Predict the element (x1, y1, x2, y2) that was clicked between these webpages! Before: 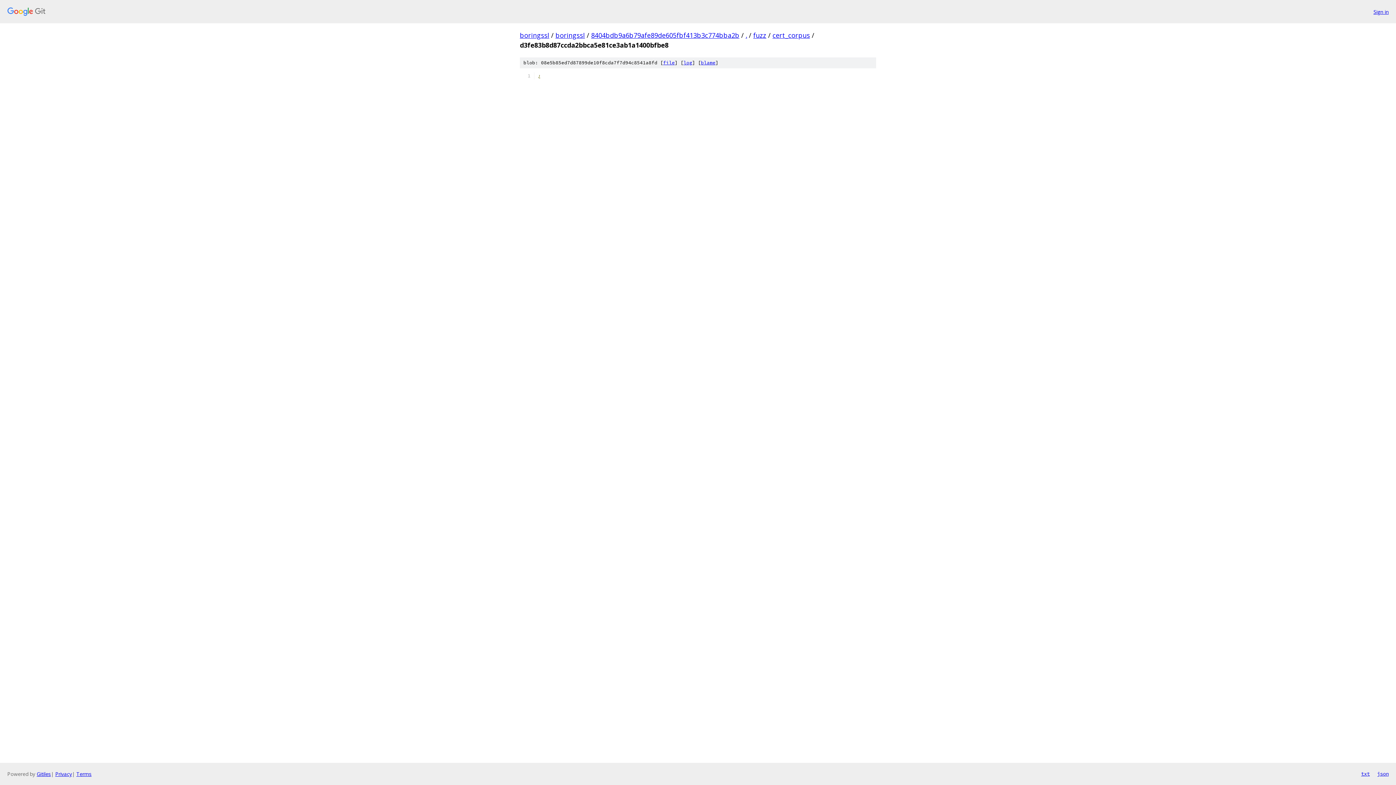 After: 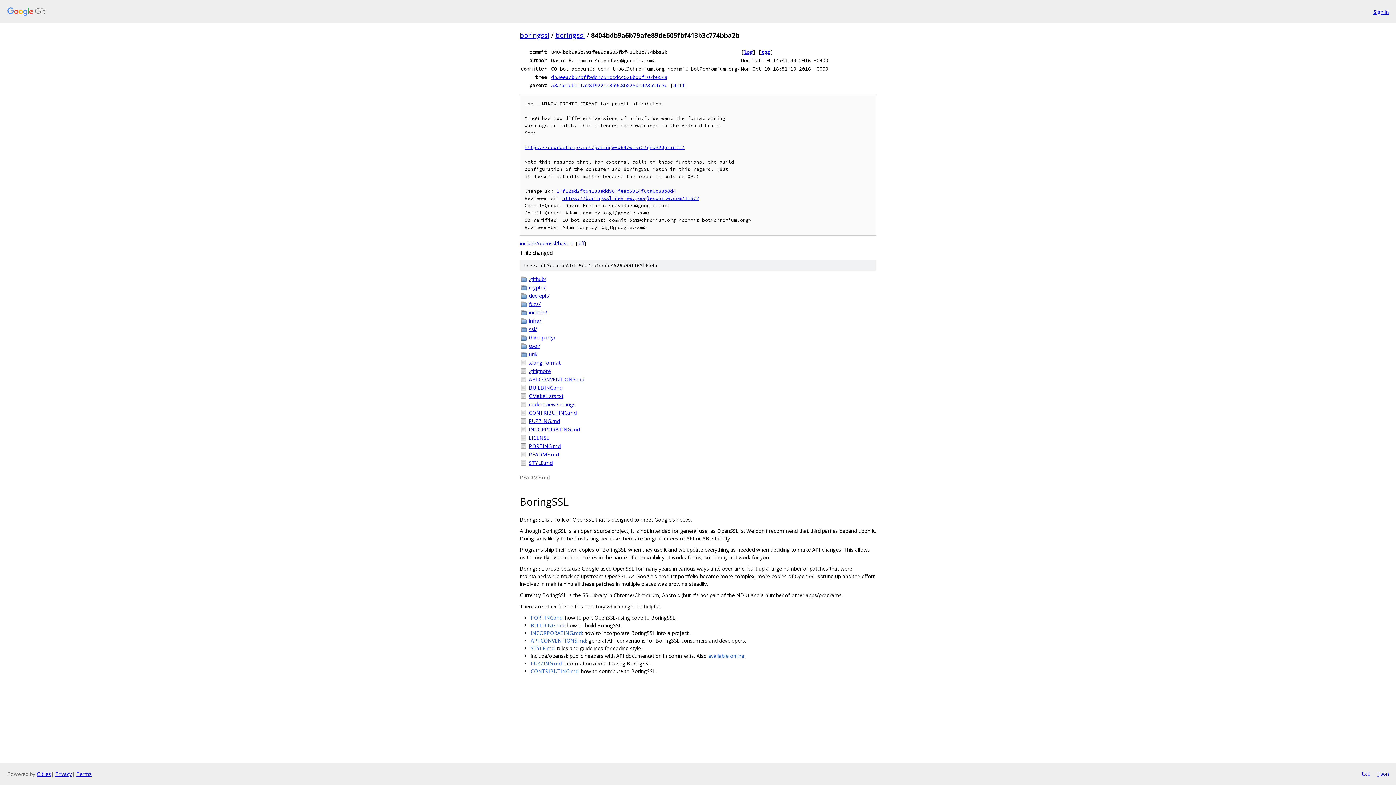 Action: label: 8404bdb9a6b79afe89de605fbf413b3c774bba2b bbox: (591, 30, 739, 39)